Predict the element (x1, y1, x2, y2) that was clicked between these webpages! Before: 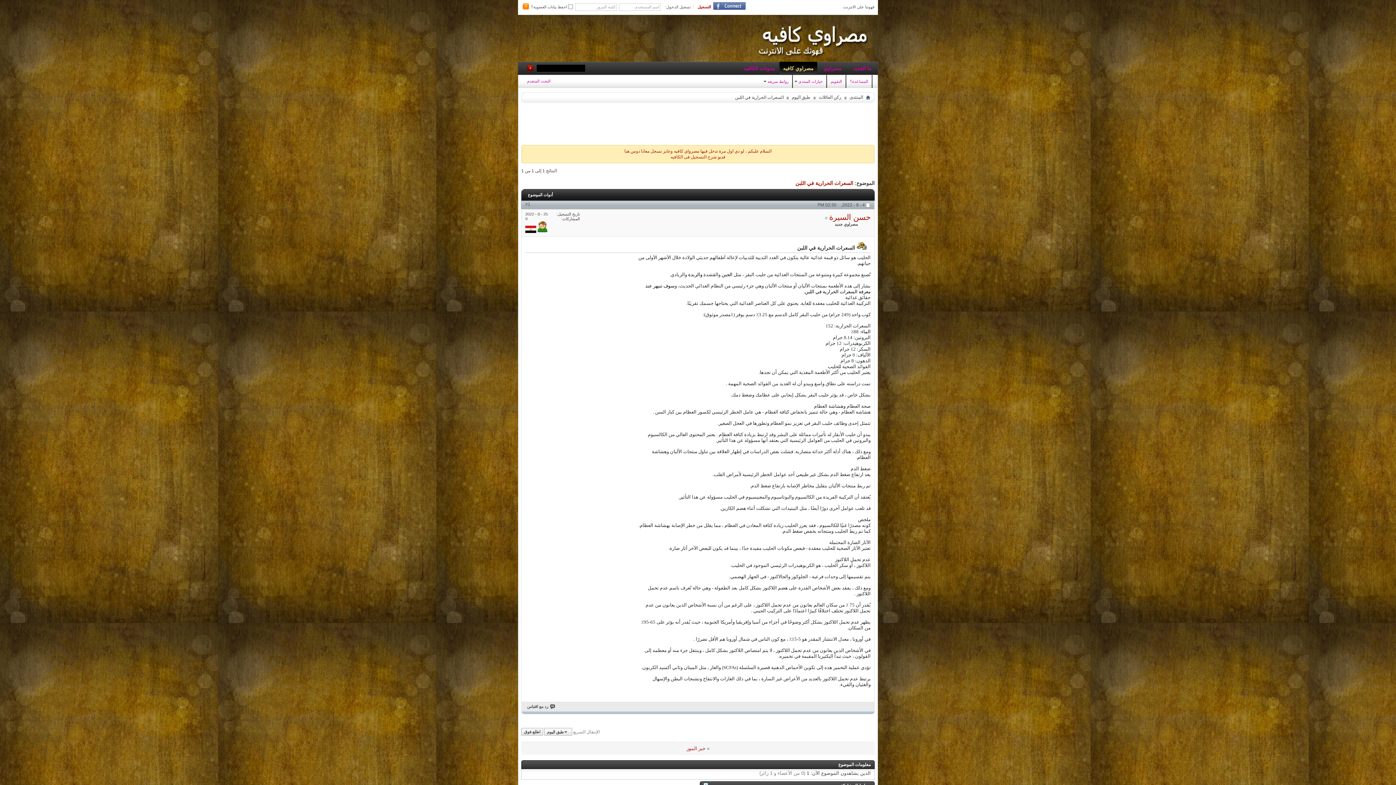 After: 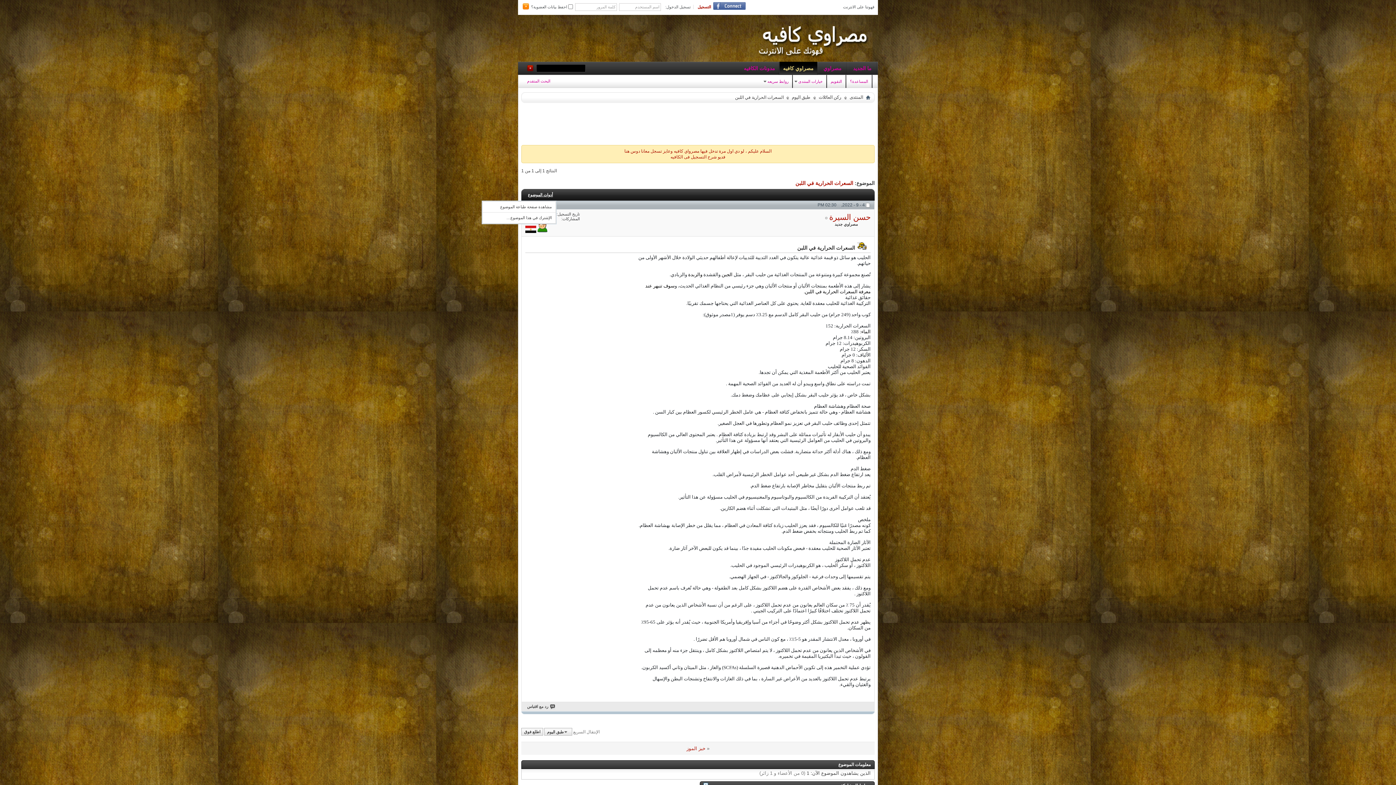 Action: bbox: (524, 189, 556, 200) label: أدوات الموضوع